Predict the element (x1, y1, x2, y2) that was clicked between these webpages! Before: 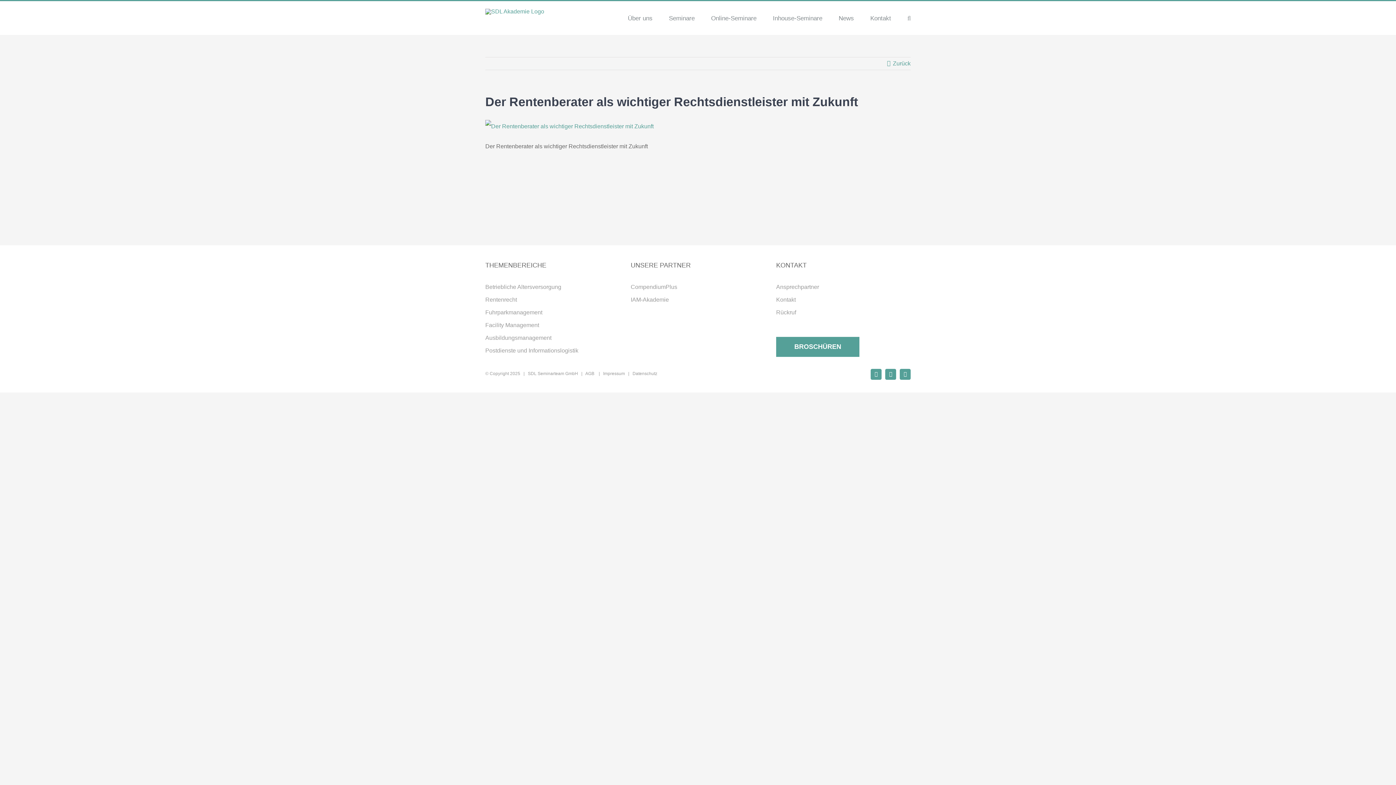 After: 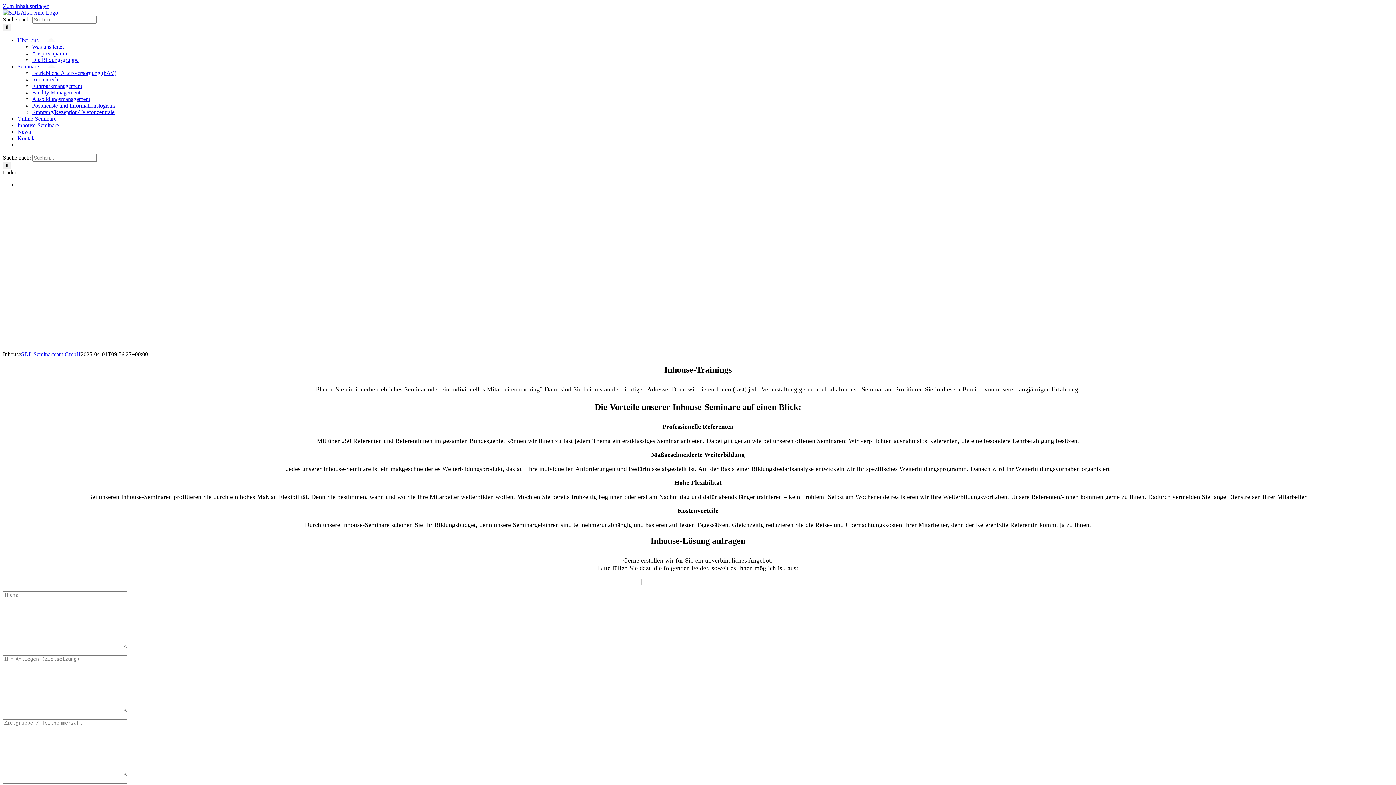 Action: bbox: (773, 1, 822, 34) label: Inhouse-Seminare